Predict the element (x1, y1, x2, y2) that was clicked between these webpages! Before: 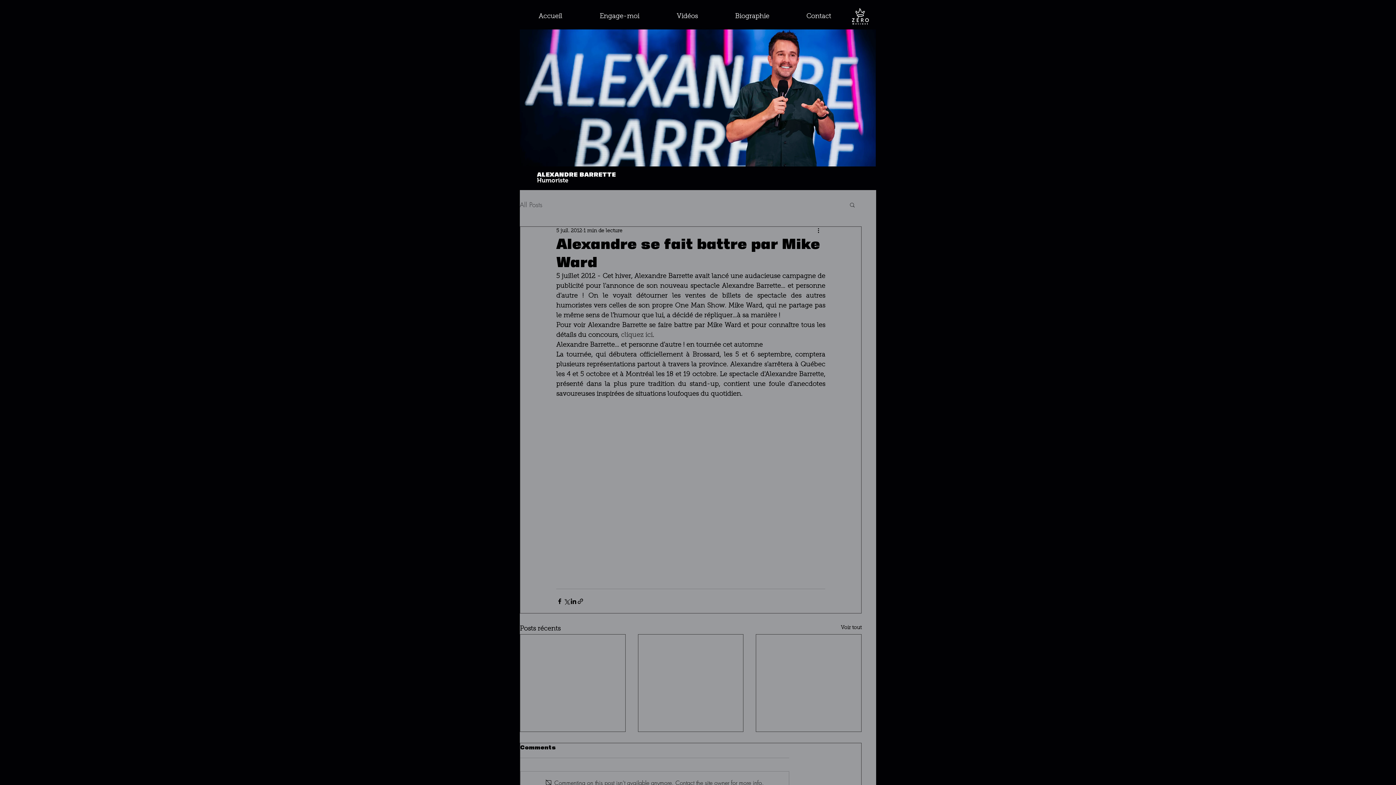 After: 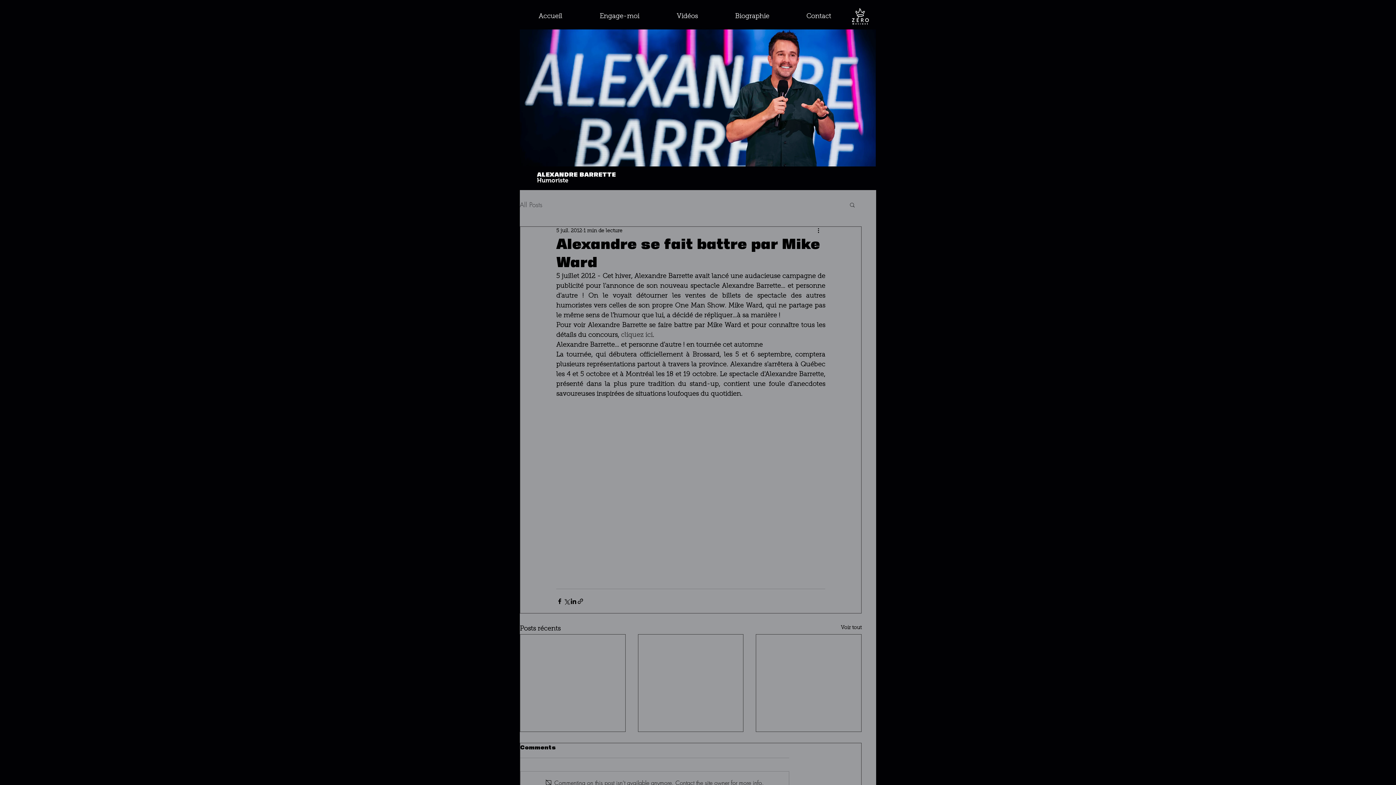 Action: bbox: (849, 4, 871, 28)